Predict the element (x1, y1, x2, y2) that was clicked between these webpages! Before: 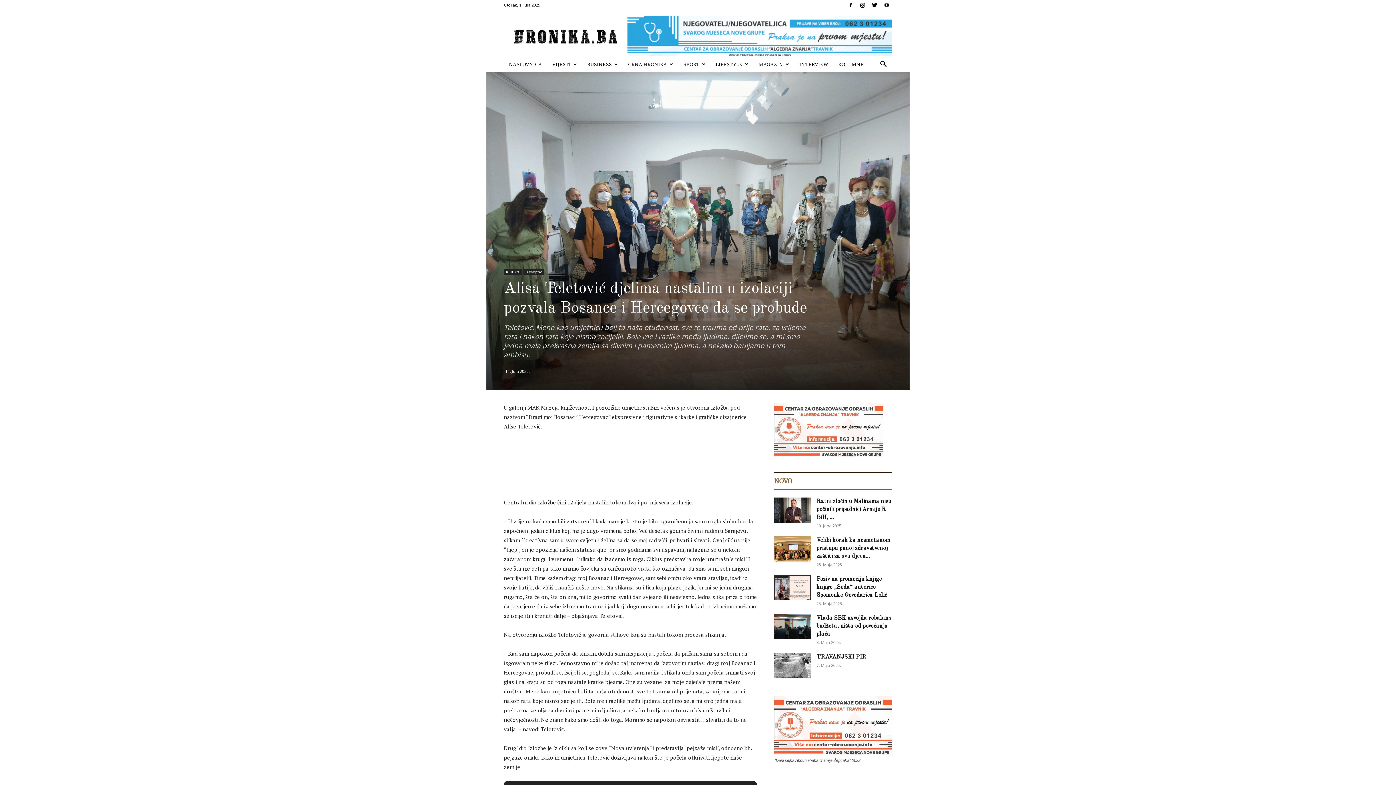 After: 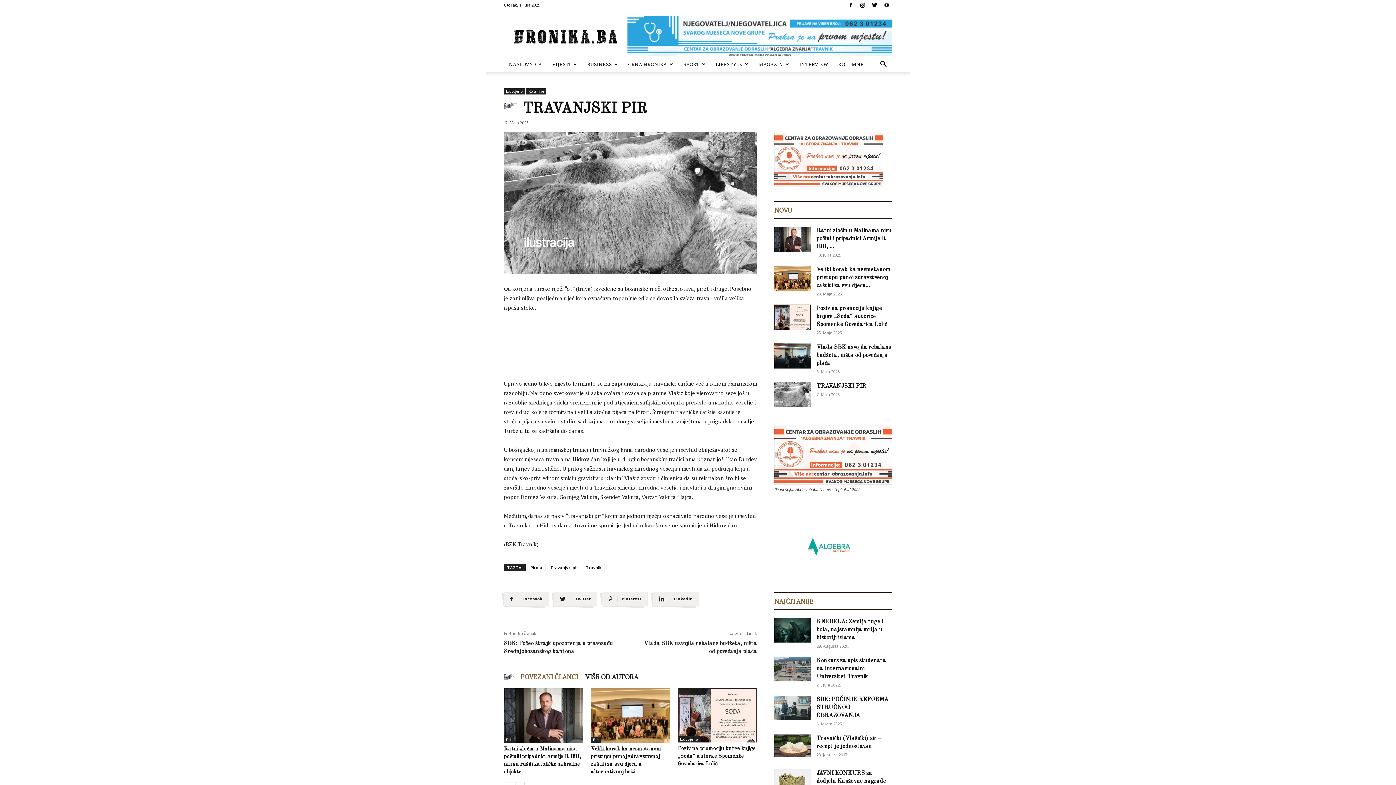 Action: bbox: (774, 653, 810, 678)